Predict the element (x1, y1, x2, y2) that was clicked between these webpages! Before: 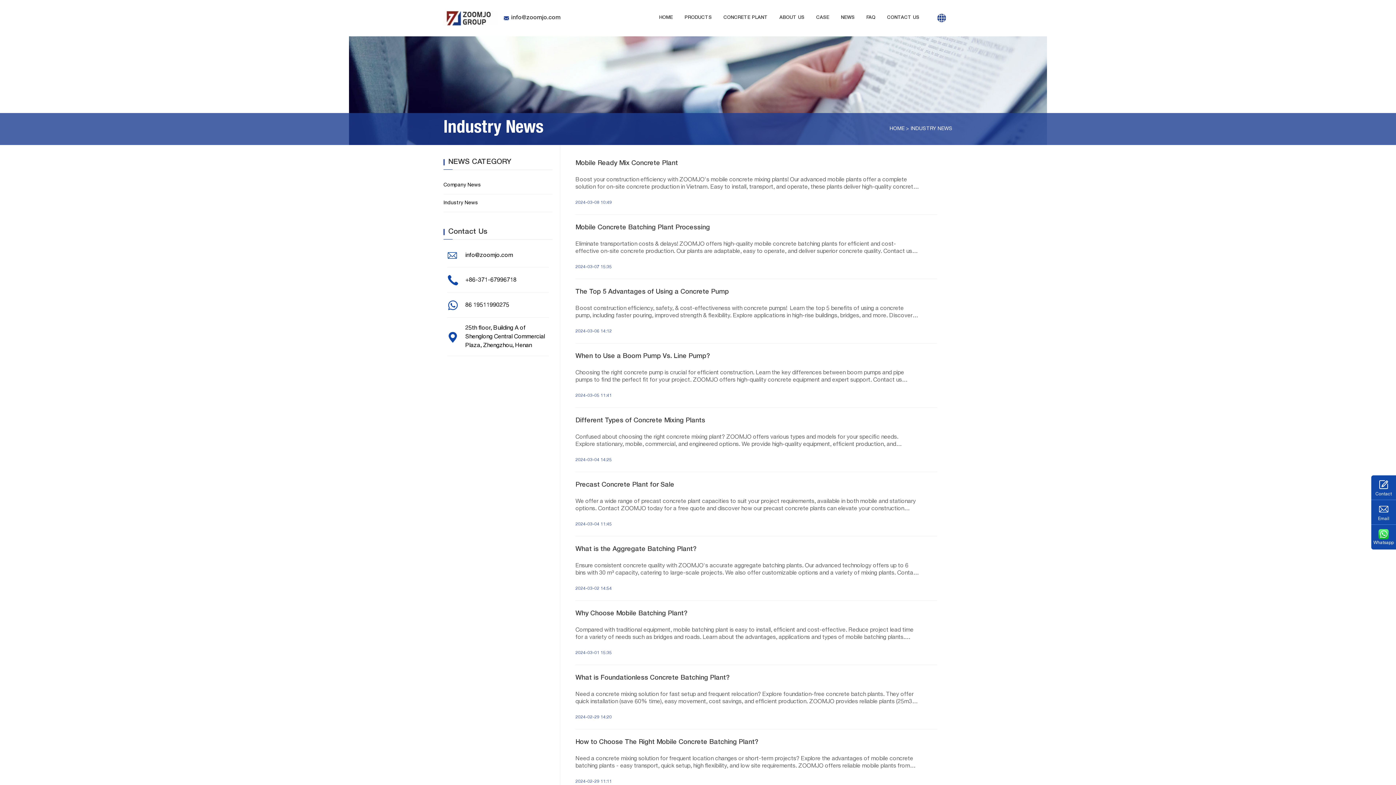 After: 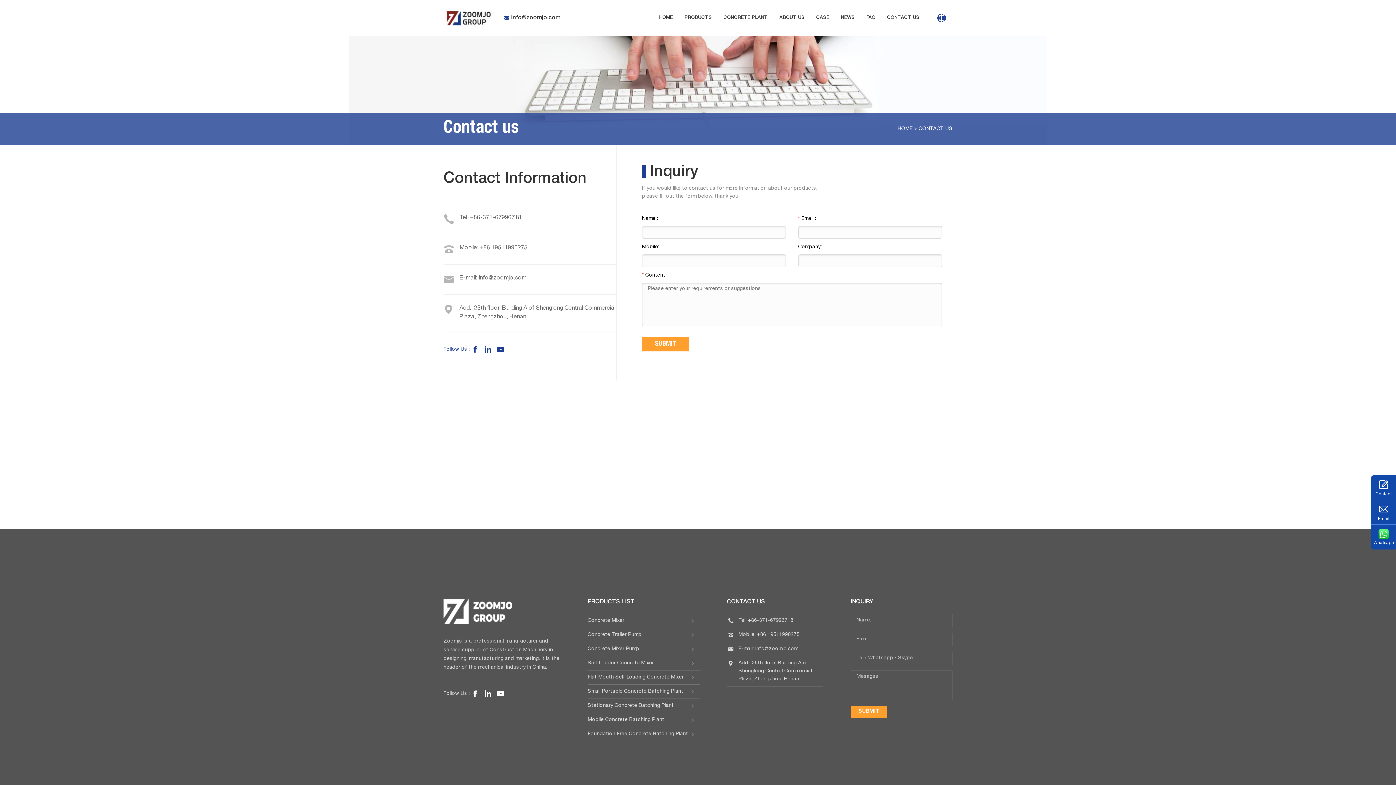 Action: label: CONTACT US bbox: (884, 0, 922, 36)